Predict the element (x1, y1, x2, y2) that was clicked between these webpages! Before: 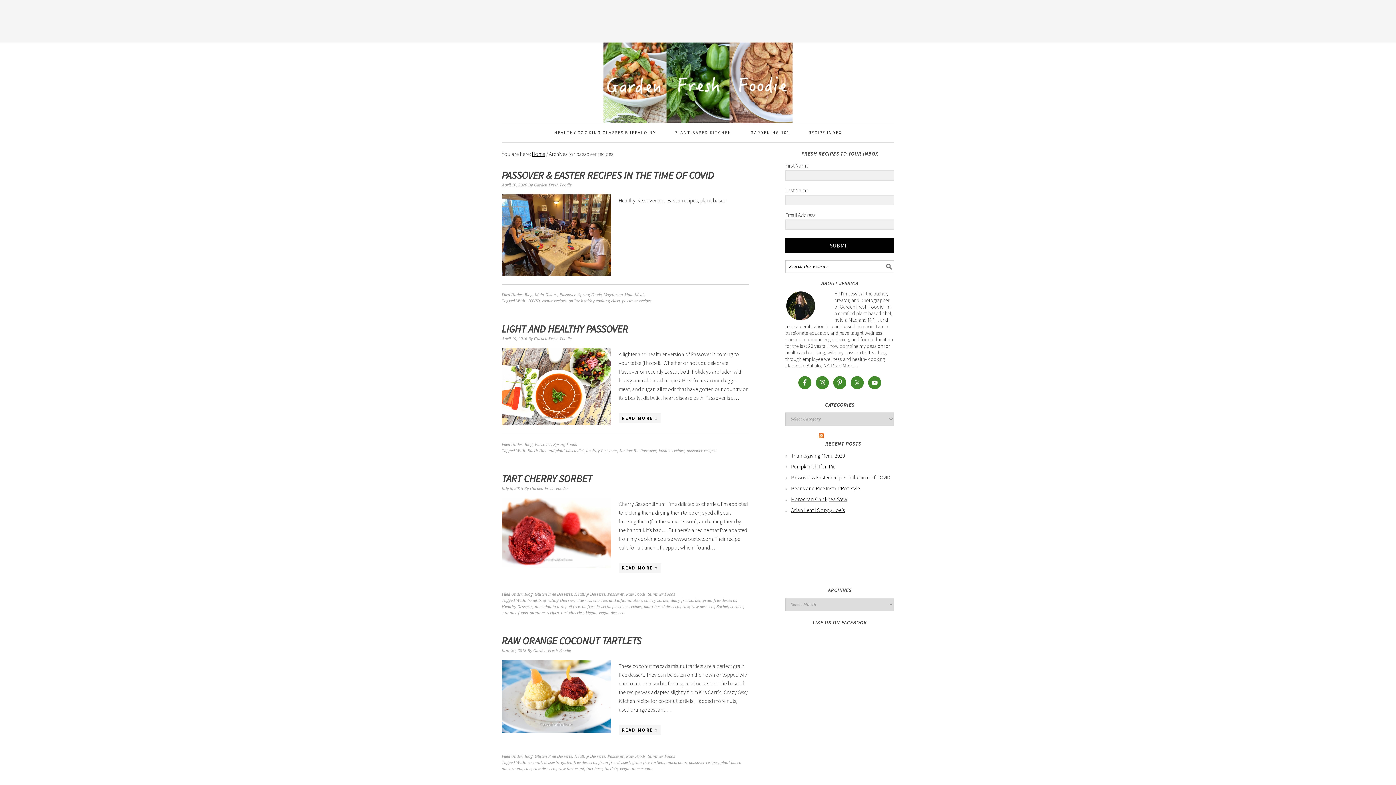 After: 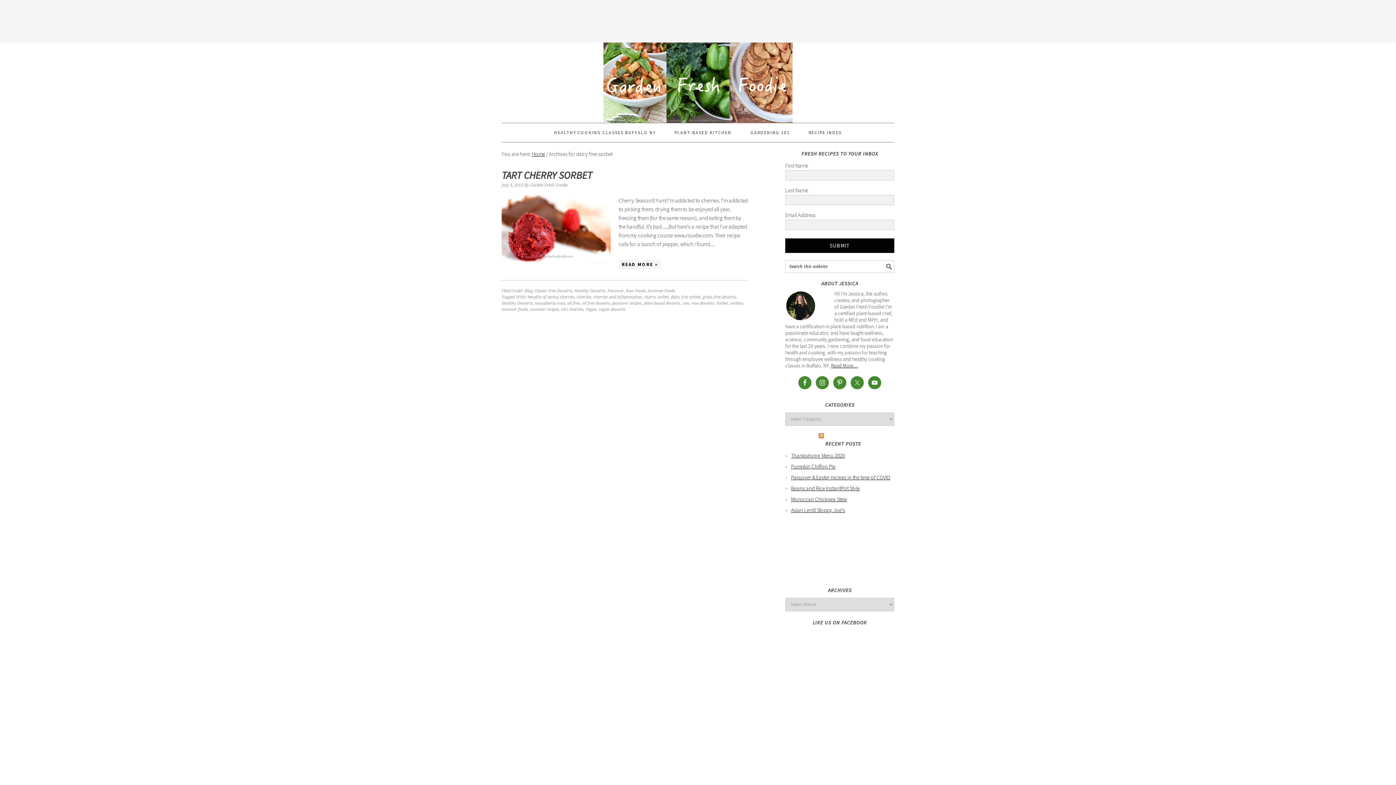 Action: bbox: (670, 598, 700, 603) label: dairy free sorbet